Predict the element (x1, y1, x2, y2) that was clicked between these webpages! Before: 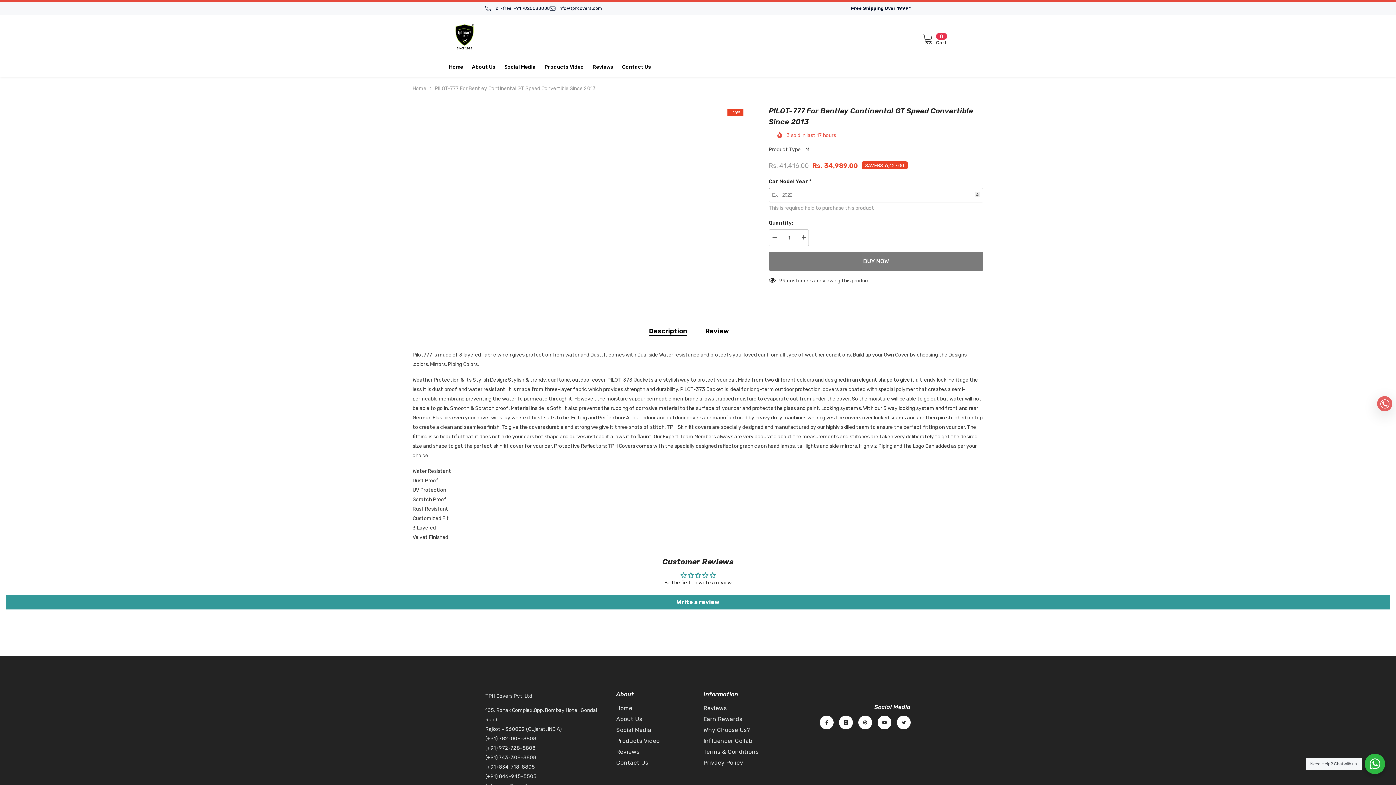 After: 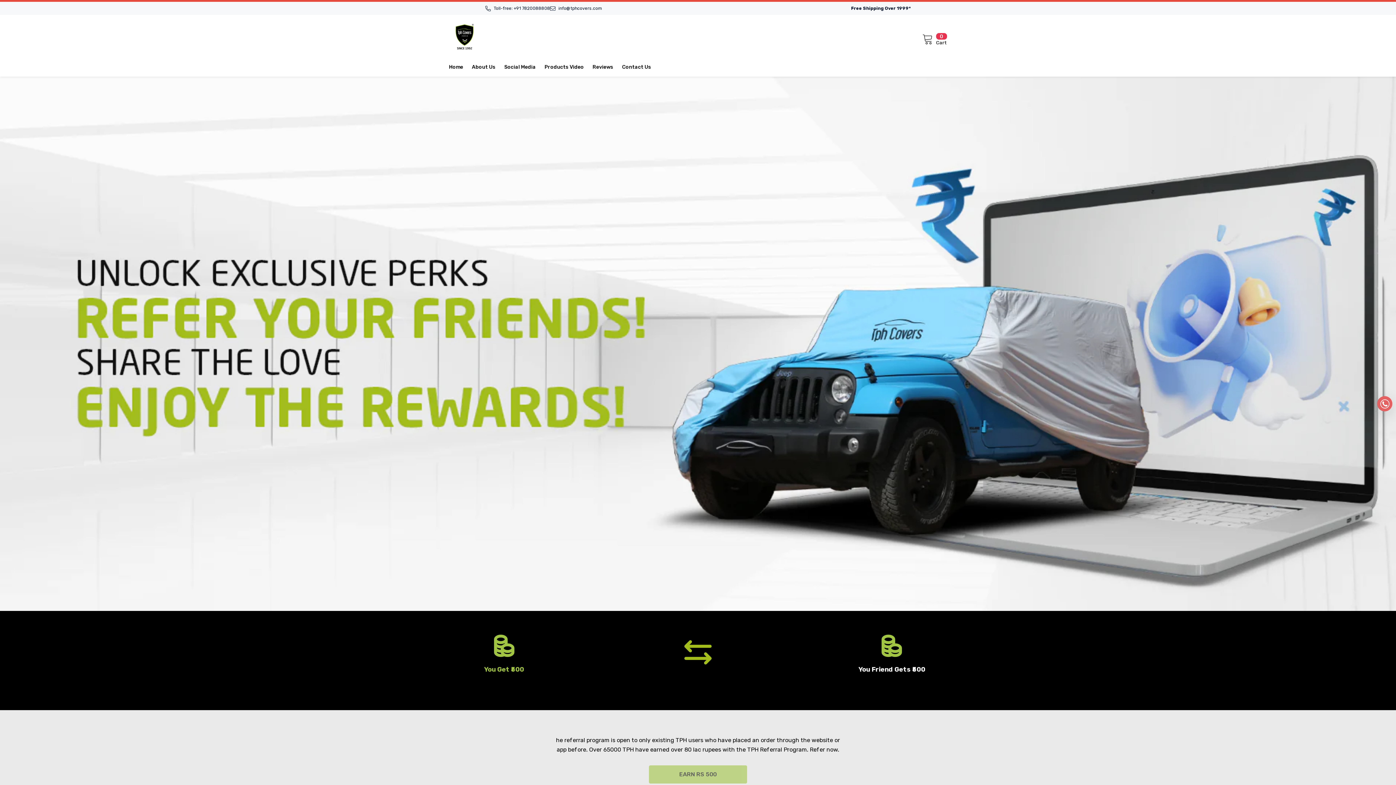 Action: label: Earn Rewards bbox: (703, 714, 742, 725)